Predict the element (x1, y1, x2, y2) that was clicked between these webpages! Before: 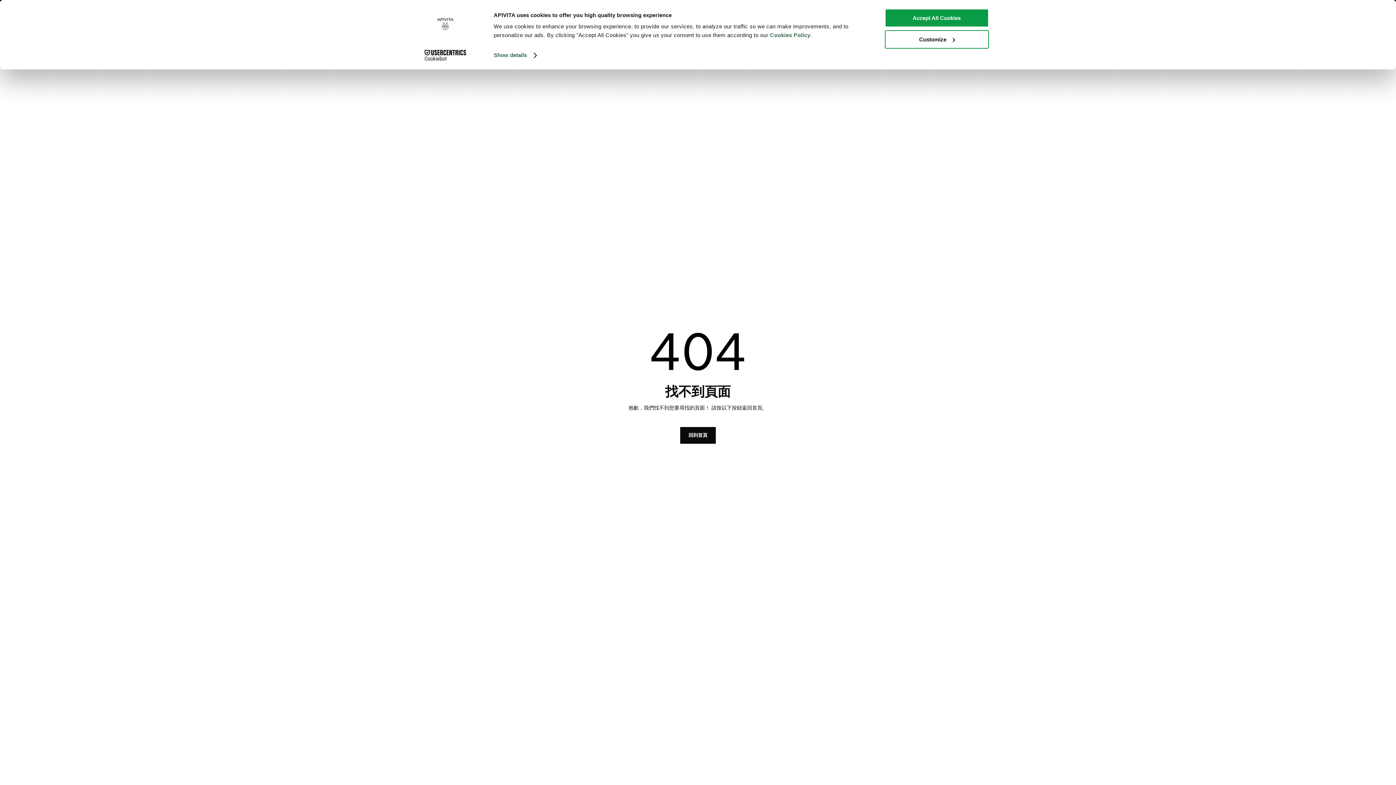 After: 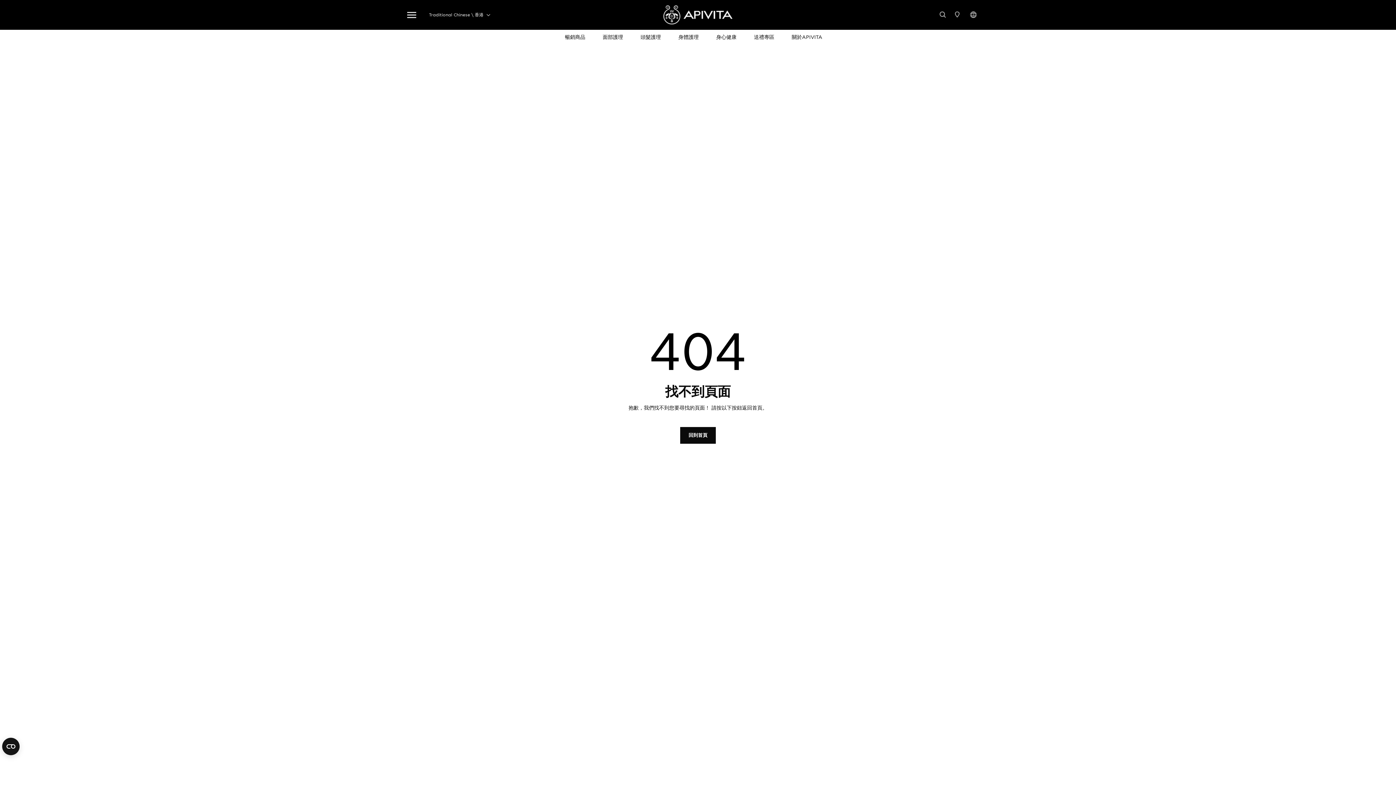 Action: bbox: (885, 8, 989, 27) label: Accept All Cookies